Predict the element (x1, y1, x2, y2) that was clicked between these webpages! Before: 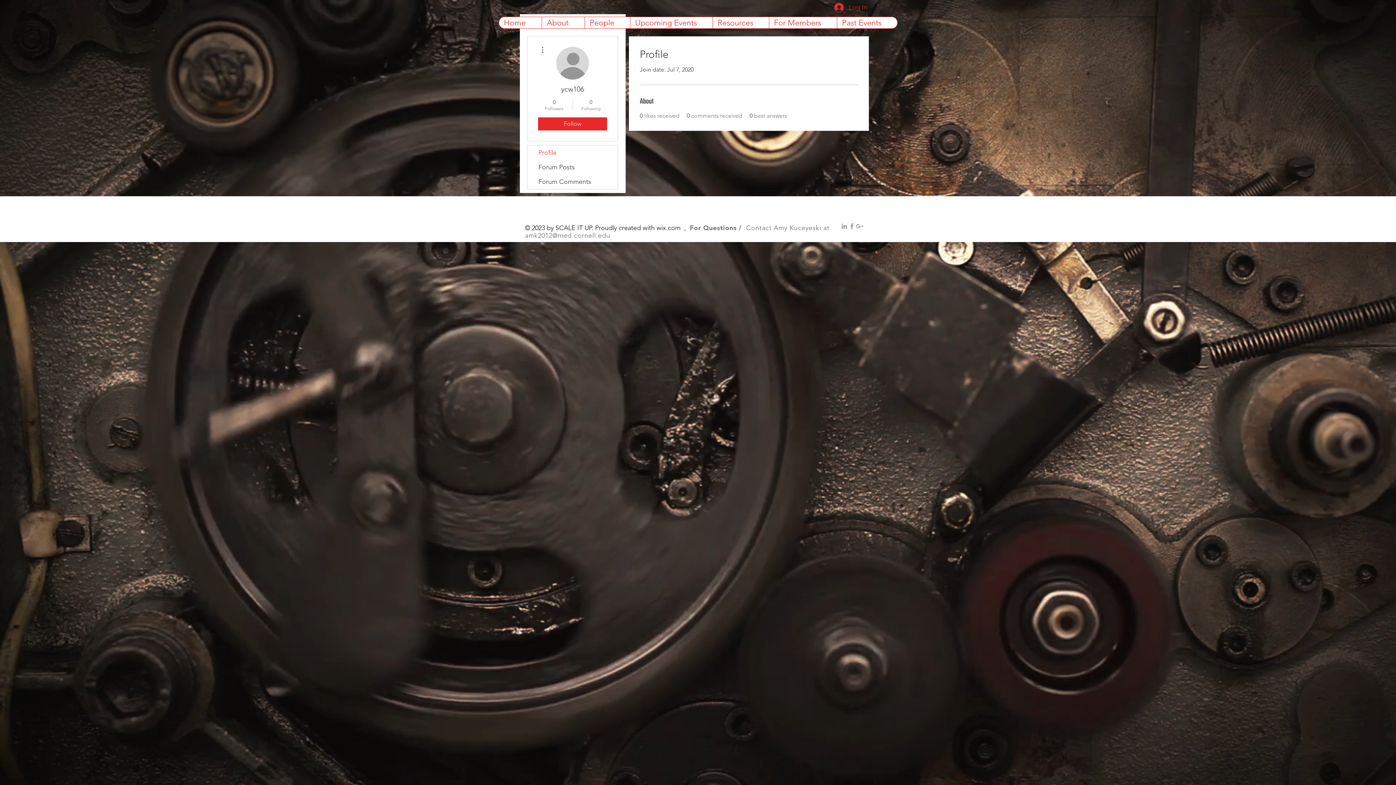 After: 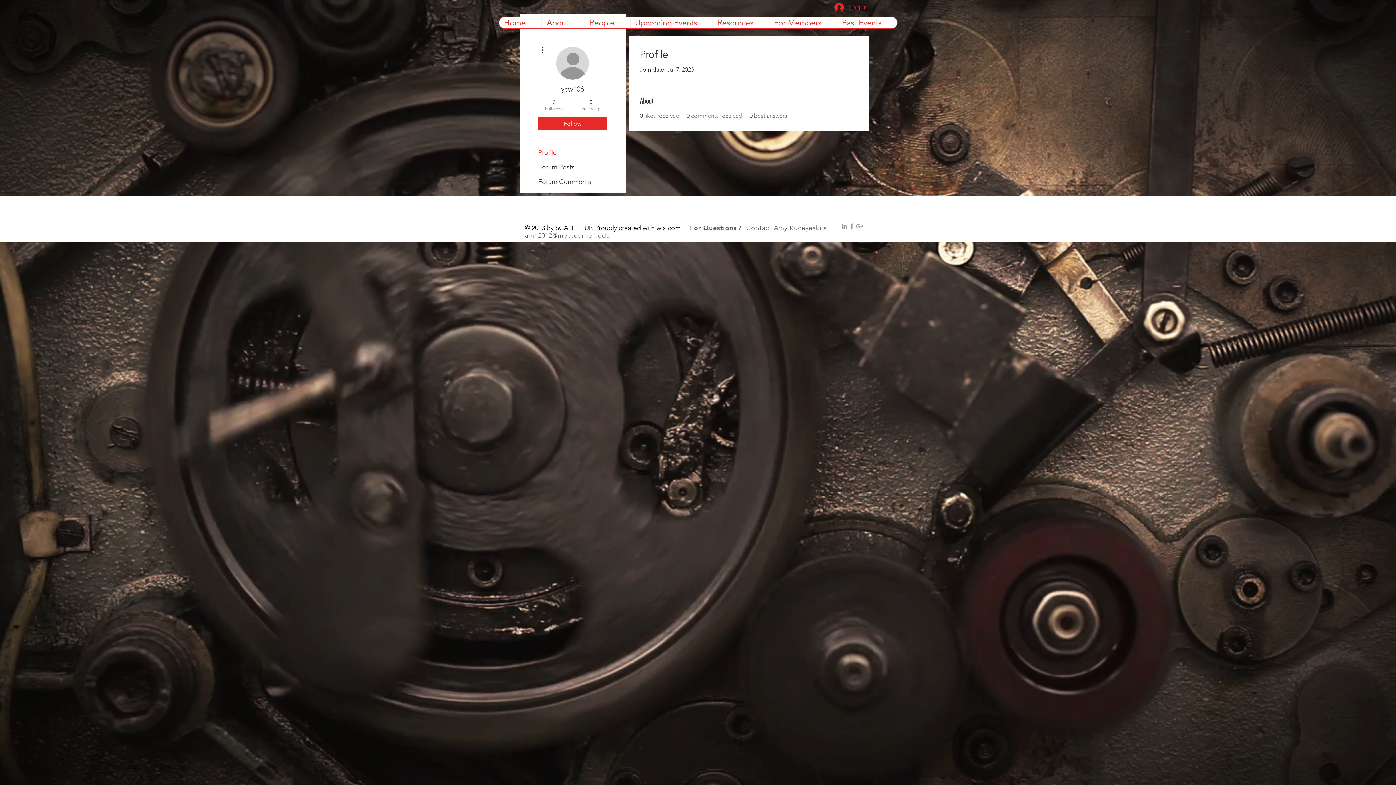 Action: bbox: (539, 98, 569, 111) label: 0
Followers